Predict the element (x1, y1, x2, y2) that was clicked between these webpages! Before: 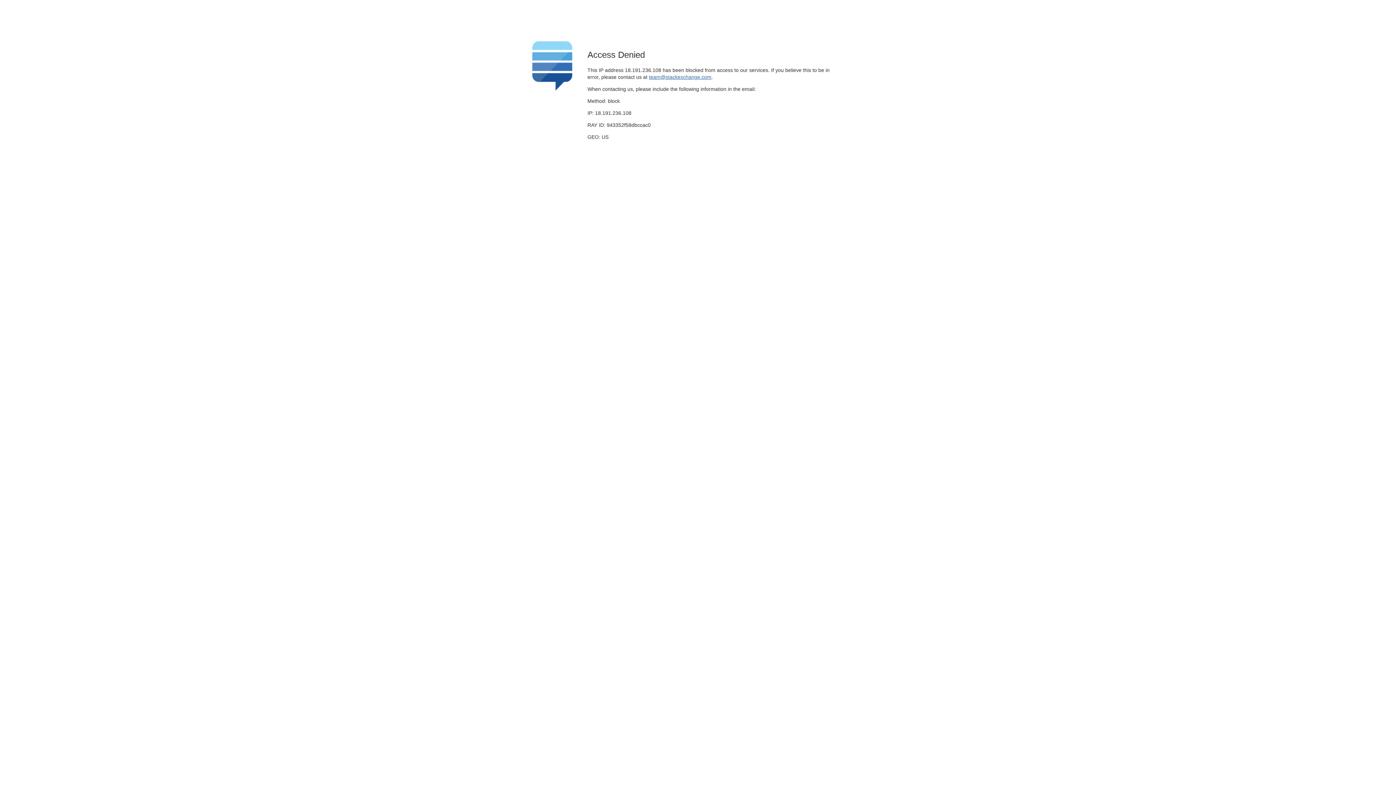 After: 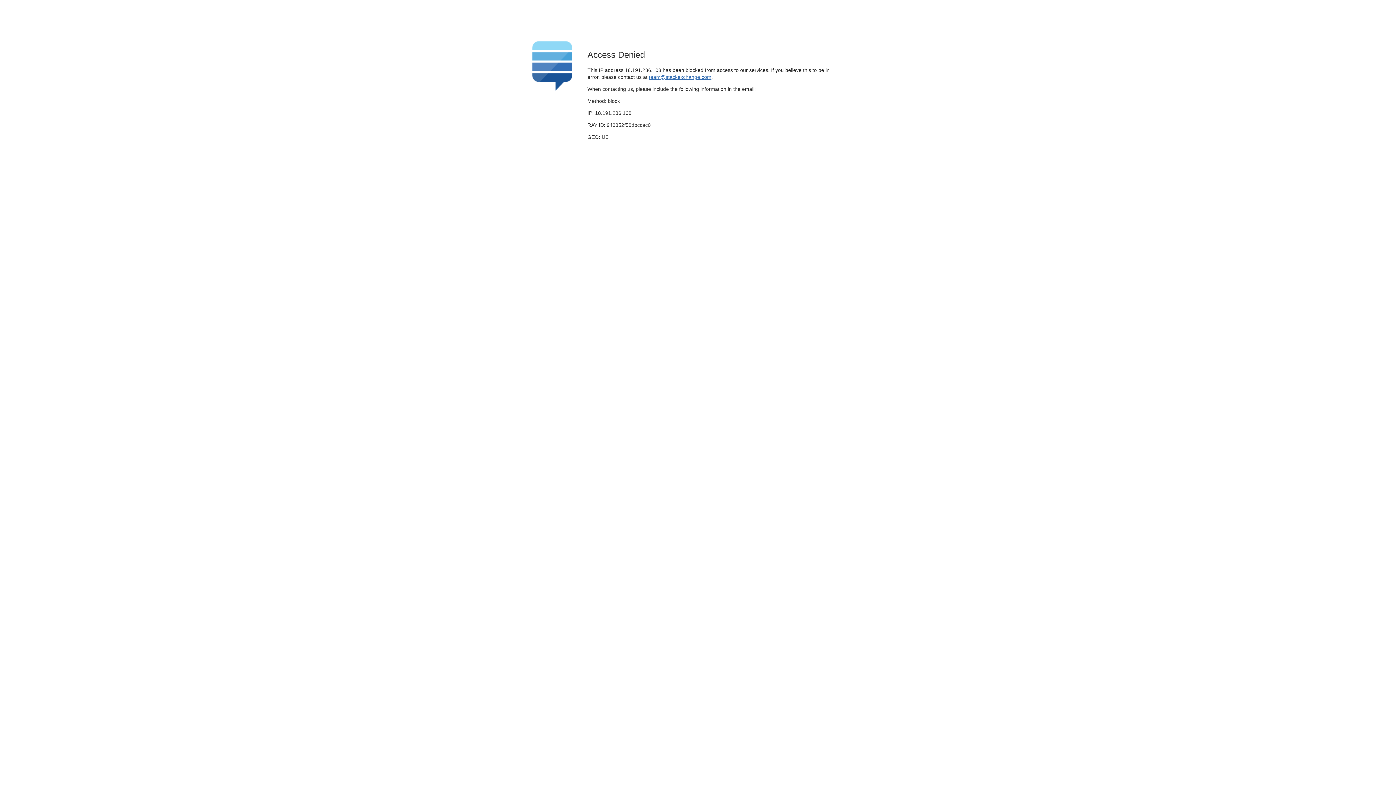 Action: label: team@stackexchange.com bbox: (649, 74, 711, 79)